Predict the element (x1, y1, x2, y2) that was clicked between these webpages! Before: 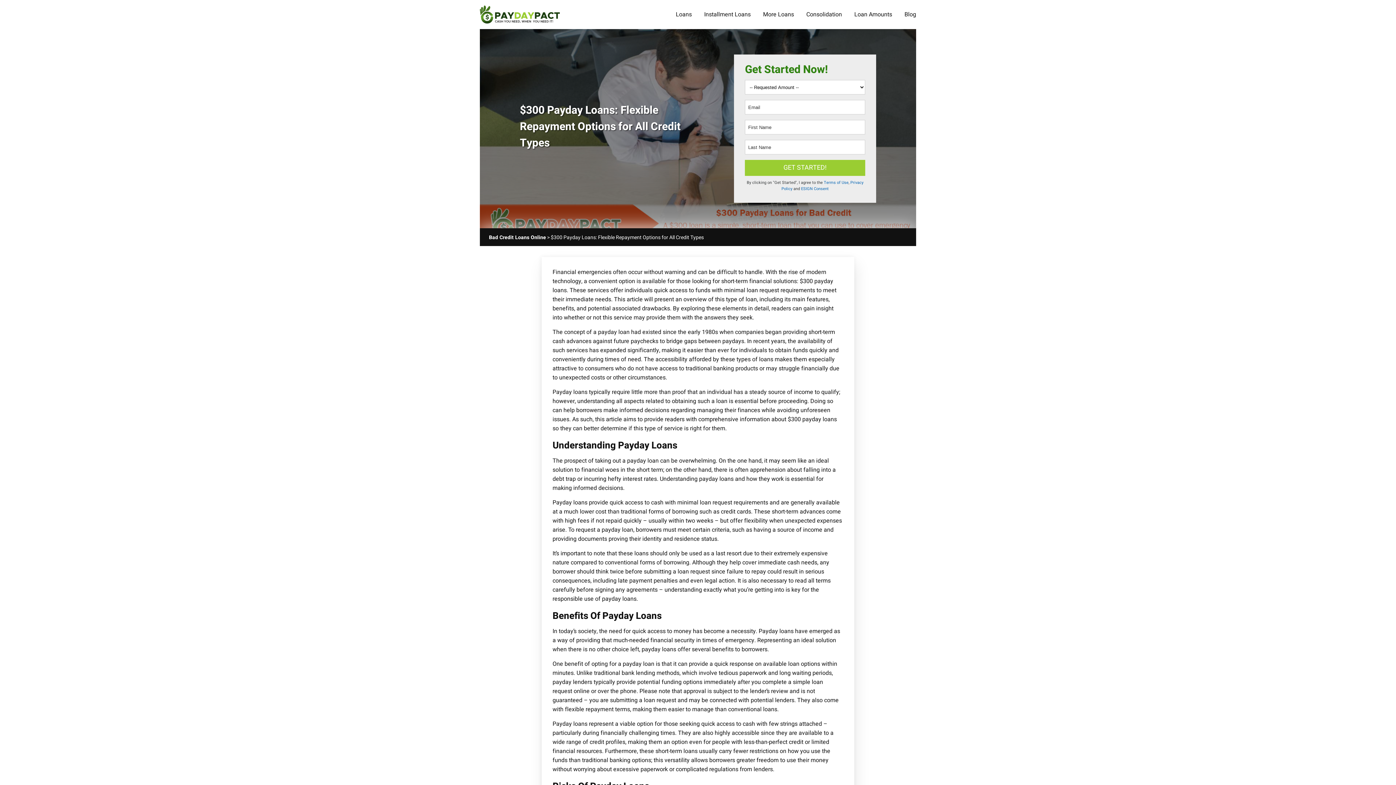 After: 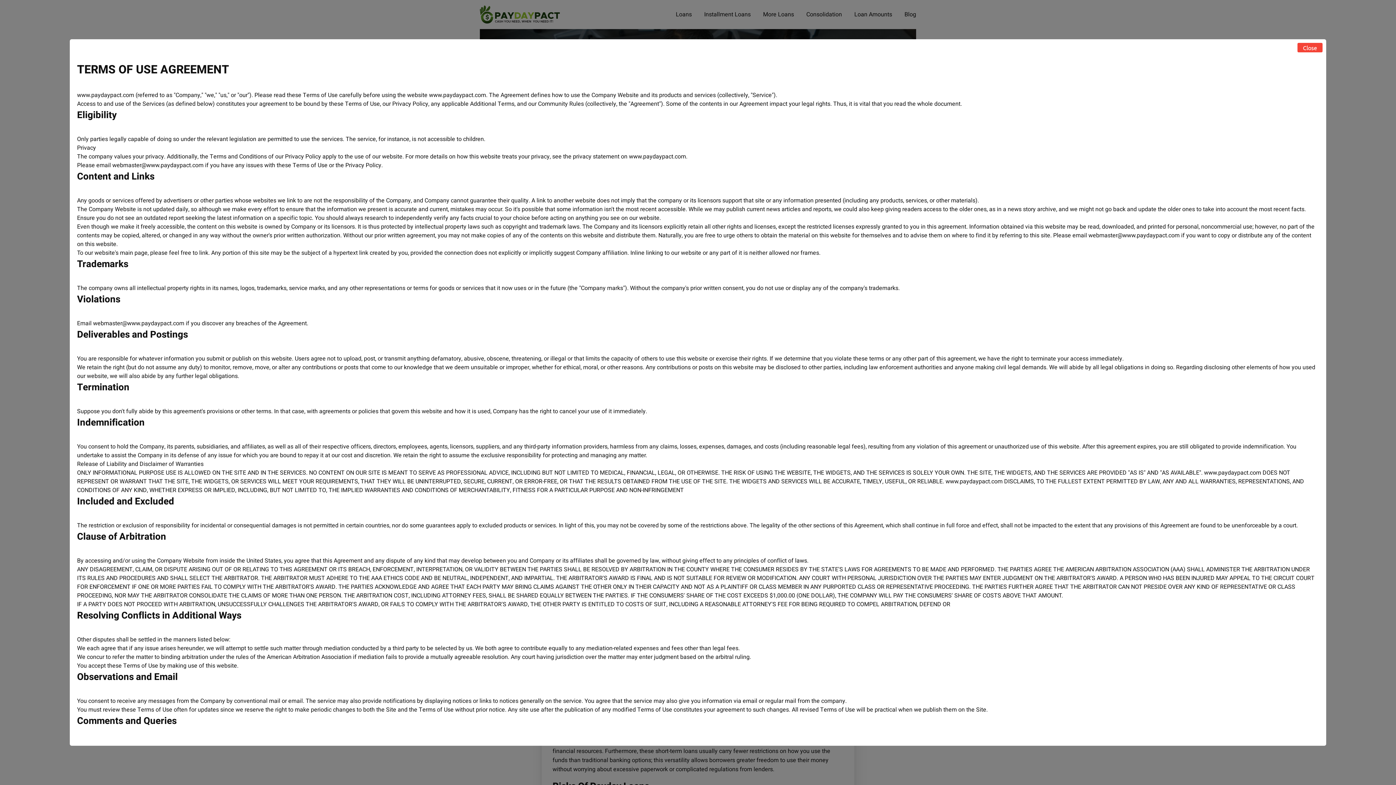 Action: label: Terms of Use bbox: (824, 179, 848, 185)